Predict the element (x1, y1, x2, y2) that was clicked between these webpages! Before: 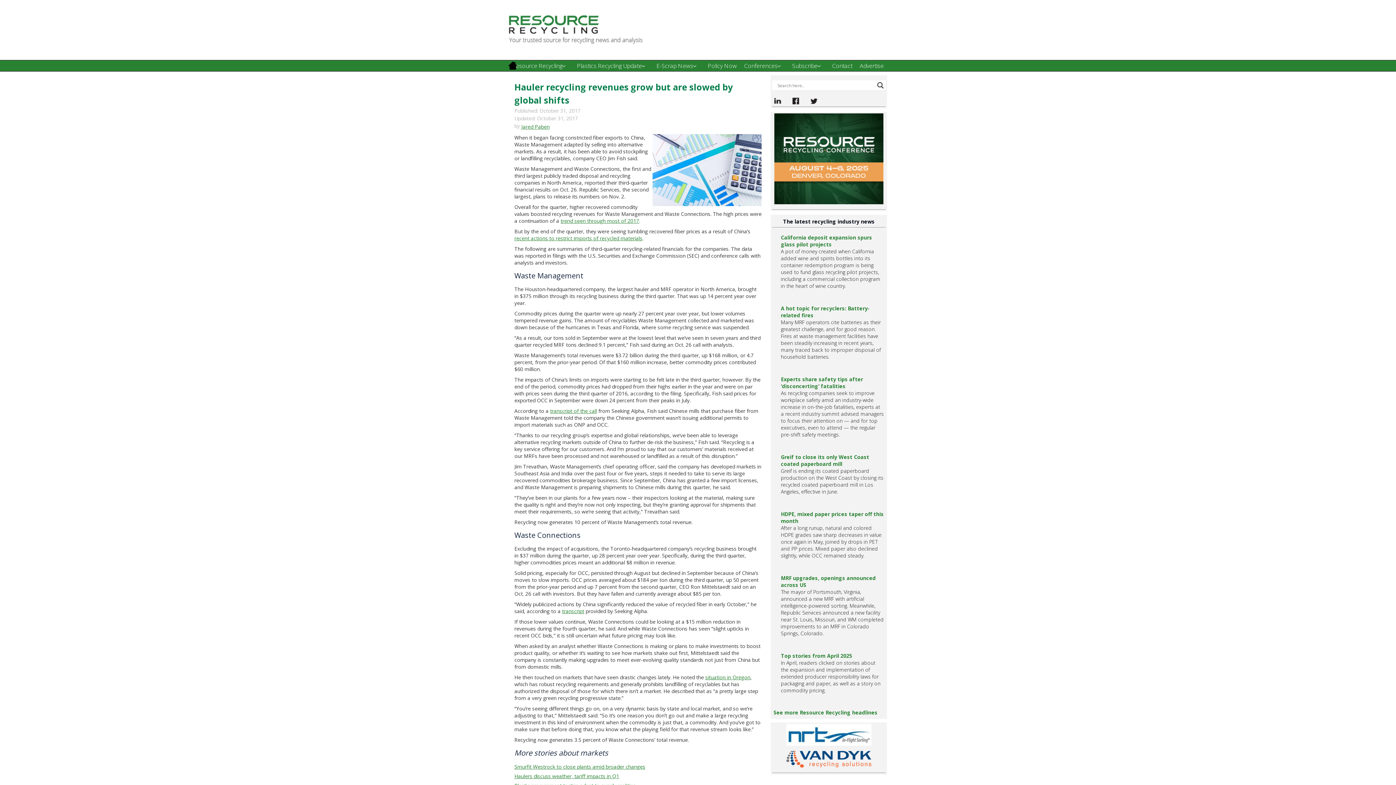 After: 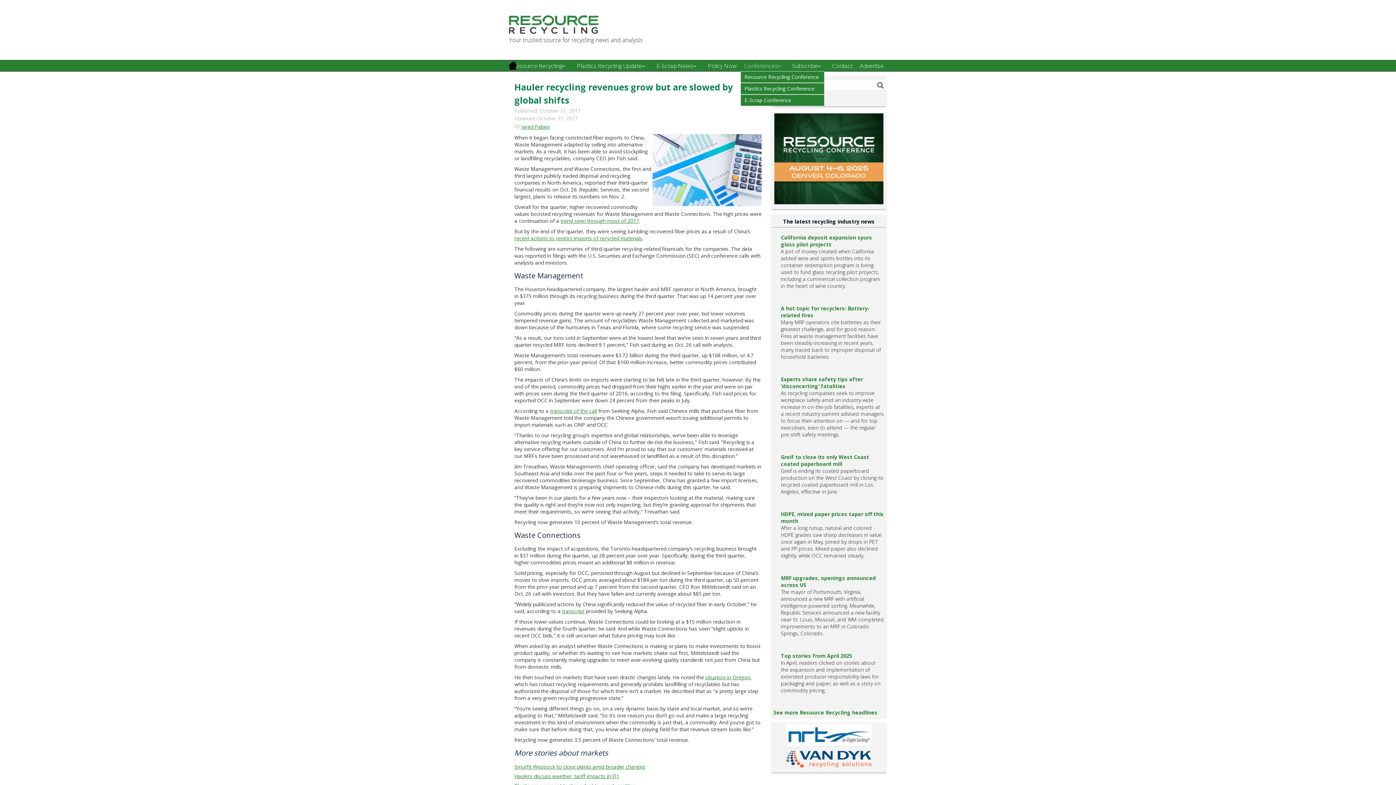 Action: bbox: (740, 60, 788, 71) label: Conferences